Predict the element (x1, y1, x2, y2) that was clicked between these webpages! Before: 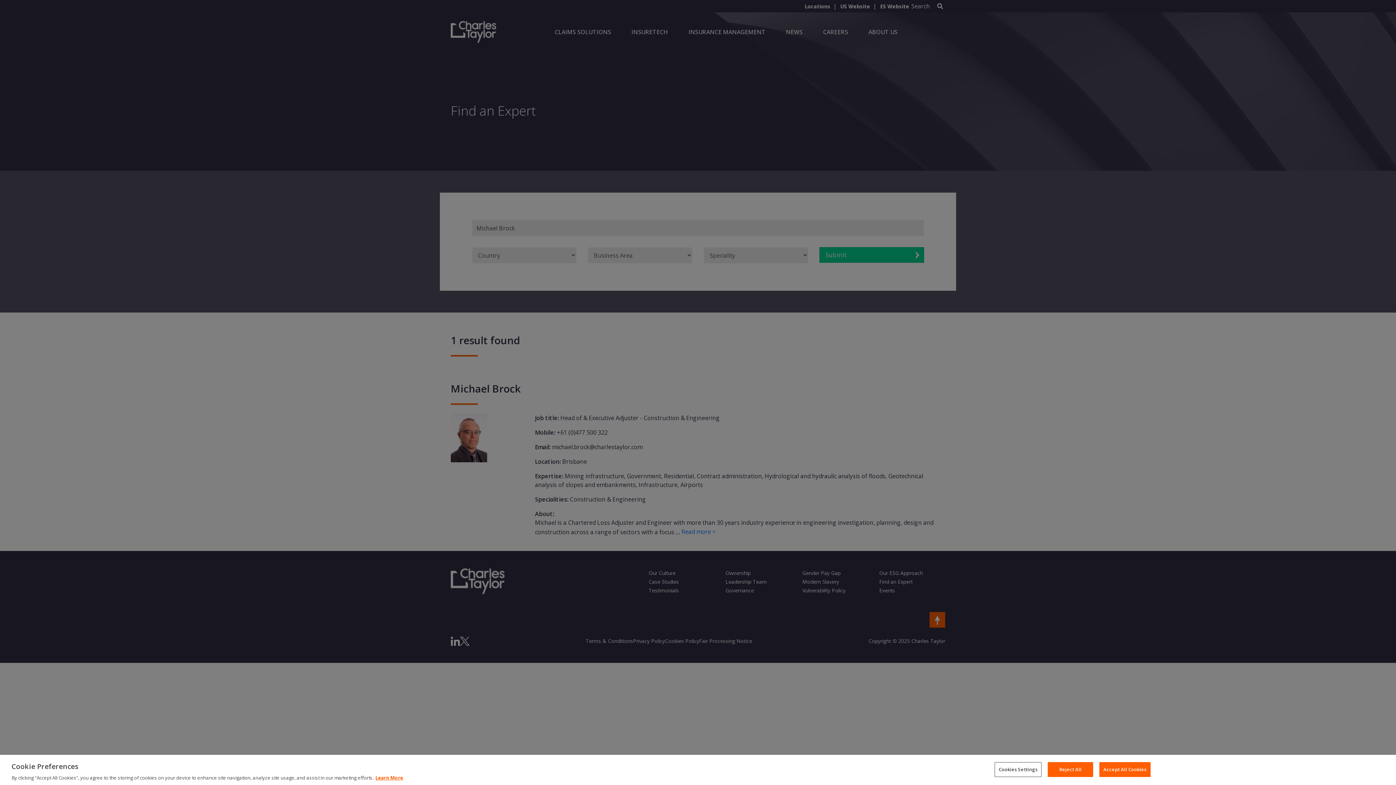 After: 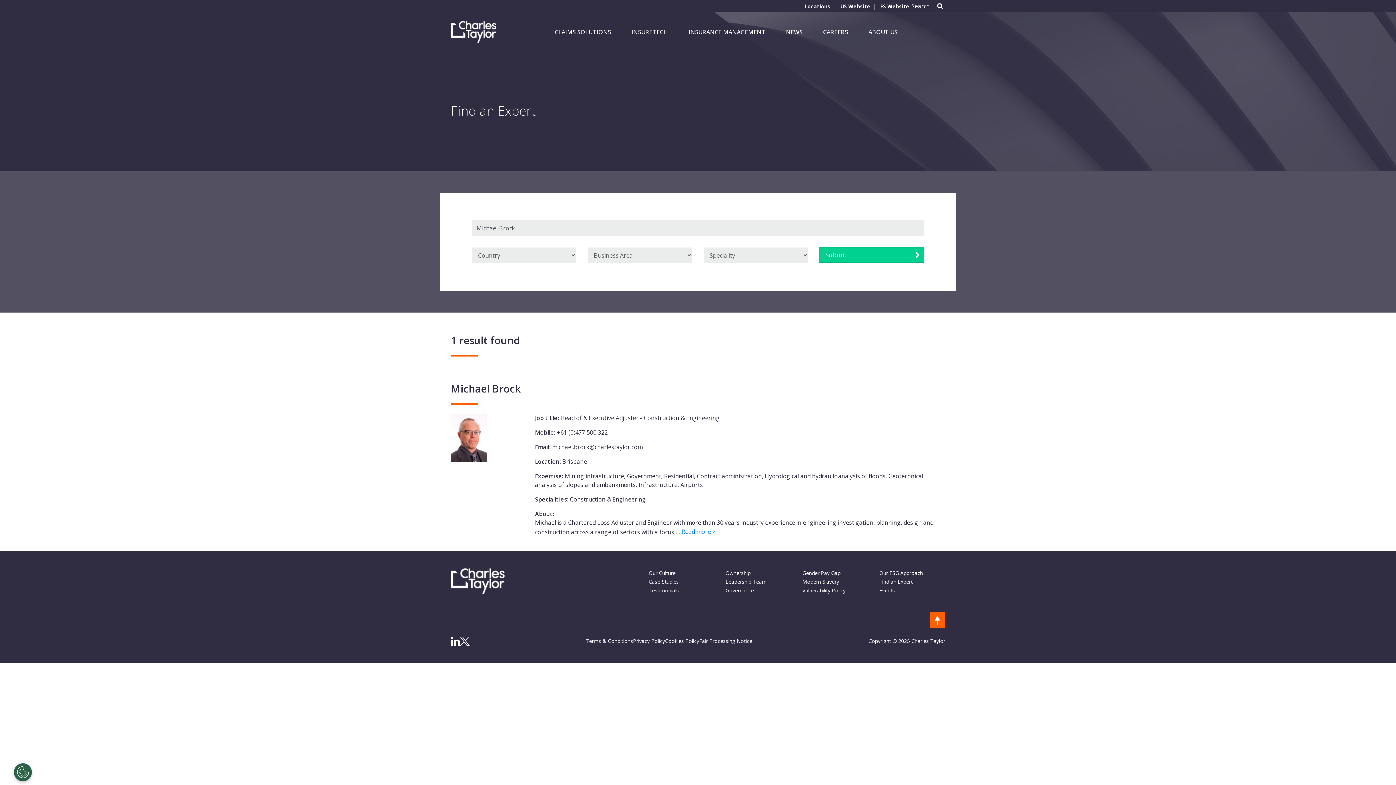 Action: label: Reject All bbox: (1048, 762, 1093, 777)